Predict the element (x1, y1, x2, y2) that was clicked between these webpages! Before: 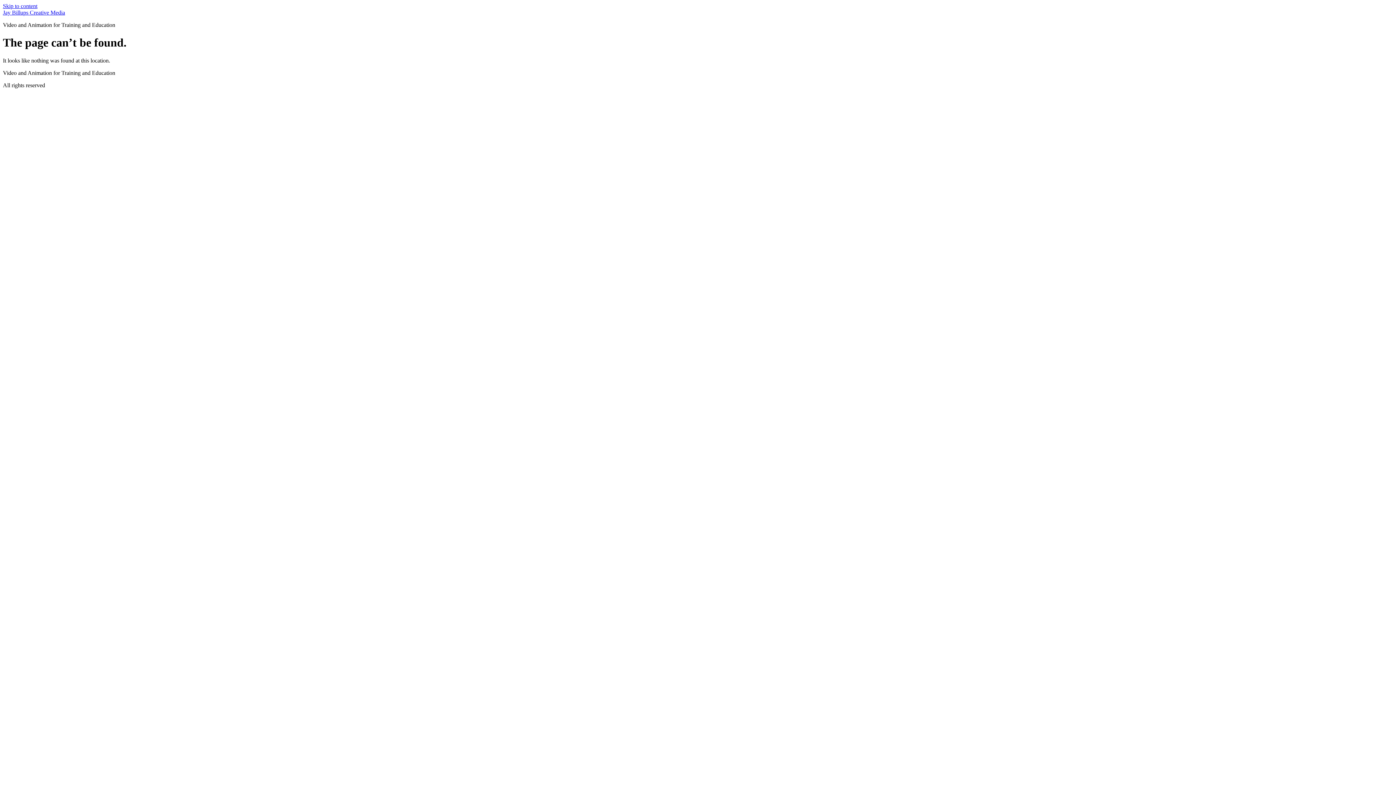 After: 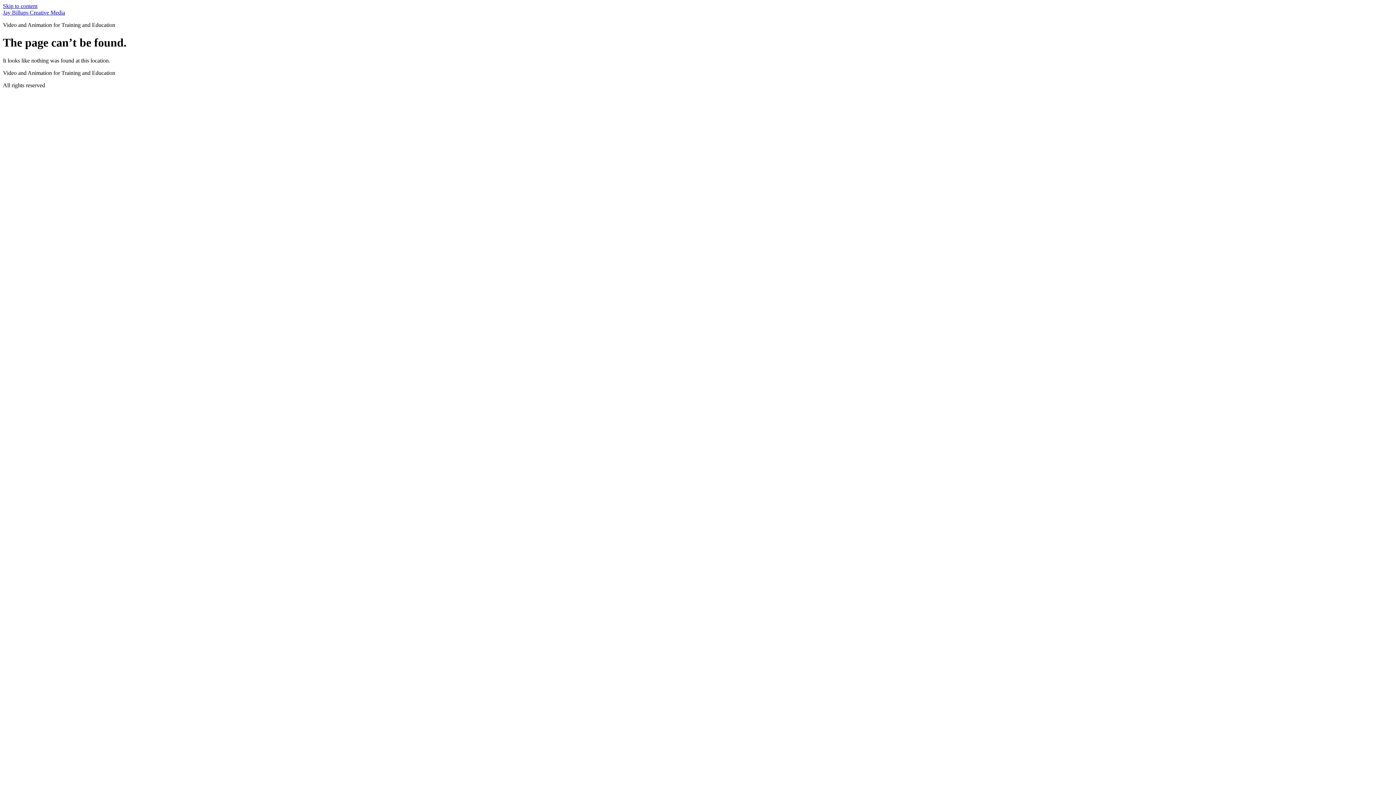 Action: bbox: (2, 2, 37, 9) label: Skip to content